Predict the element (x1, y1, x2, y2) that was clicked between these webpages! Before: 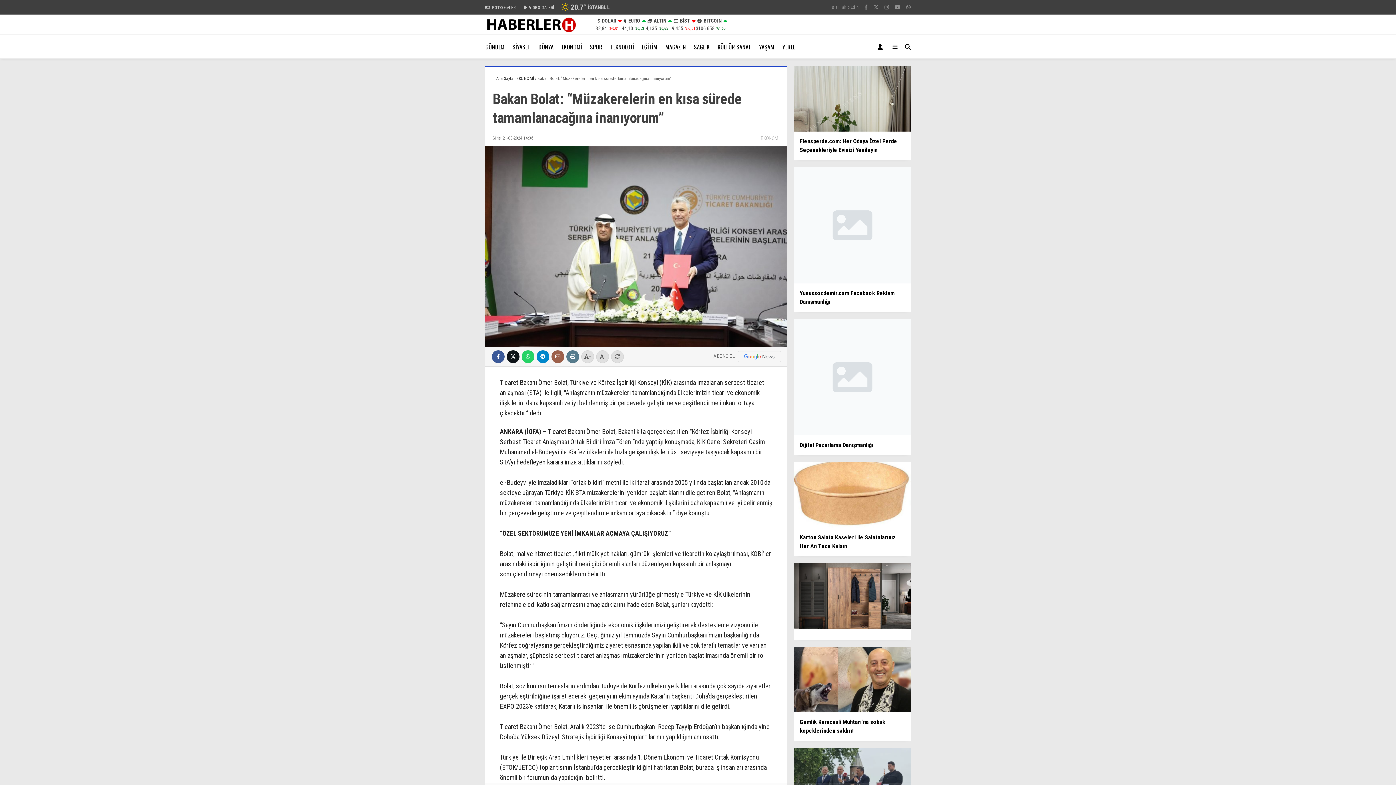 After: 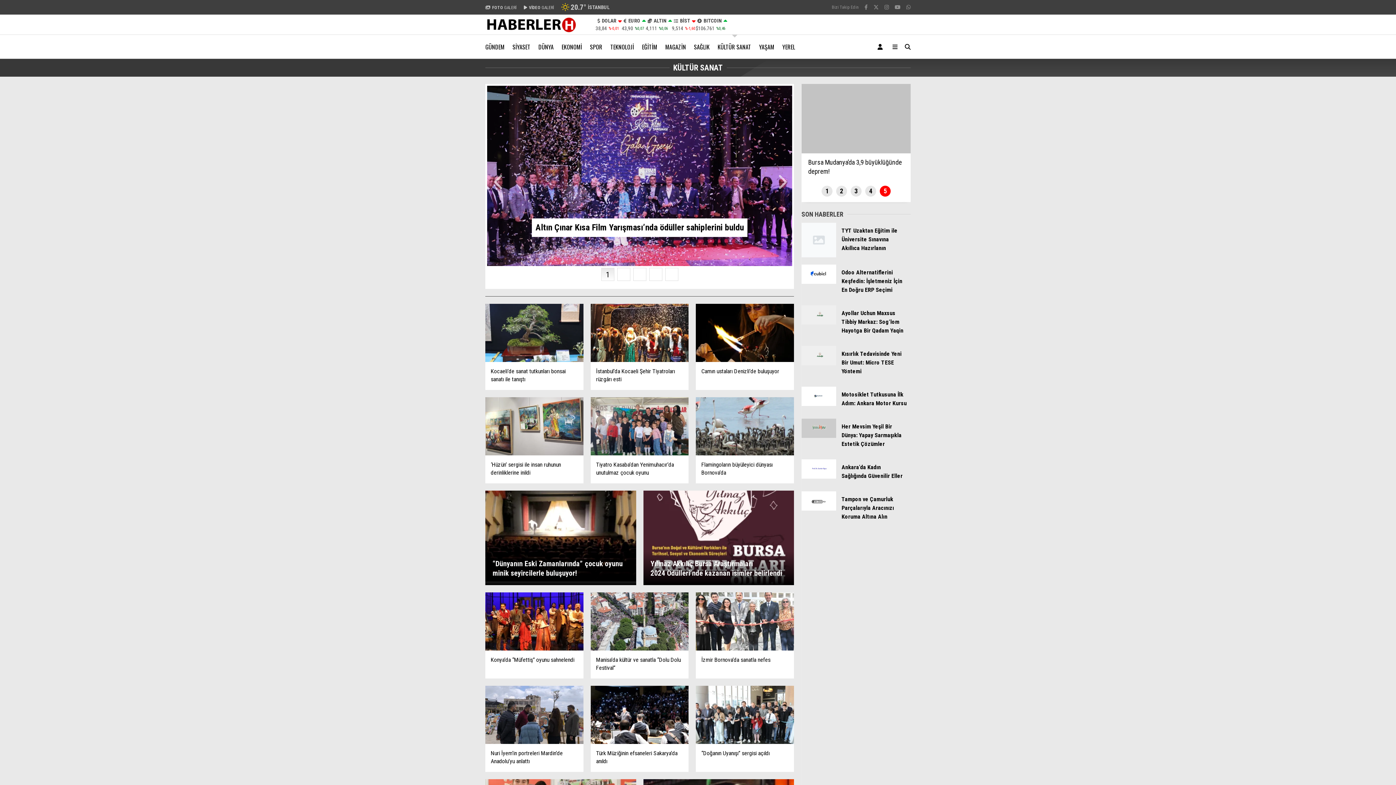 Action: bbox: (717, 34, 752, 58) label: KÜLTÜR SANAT